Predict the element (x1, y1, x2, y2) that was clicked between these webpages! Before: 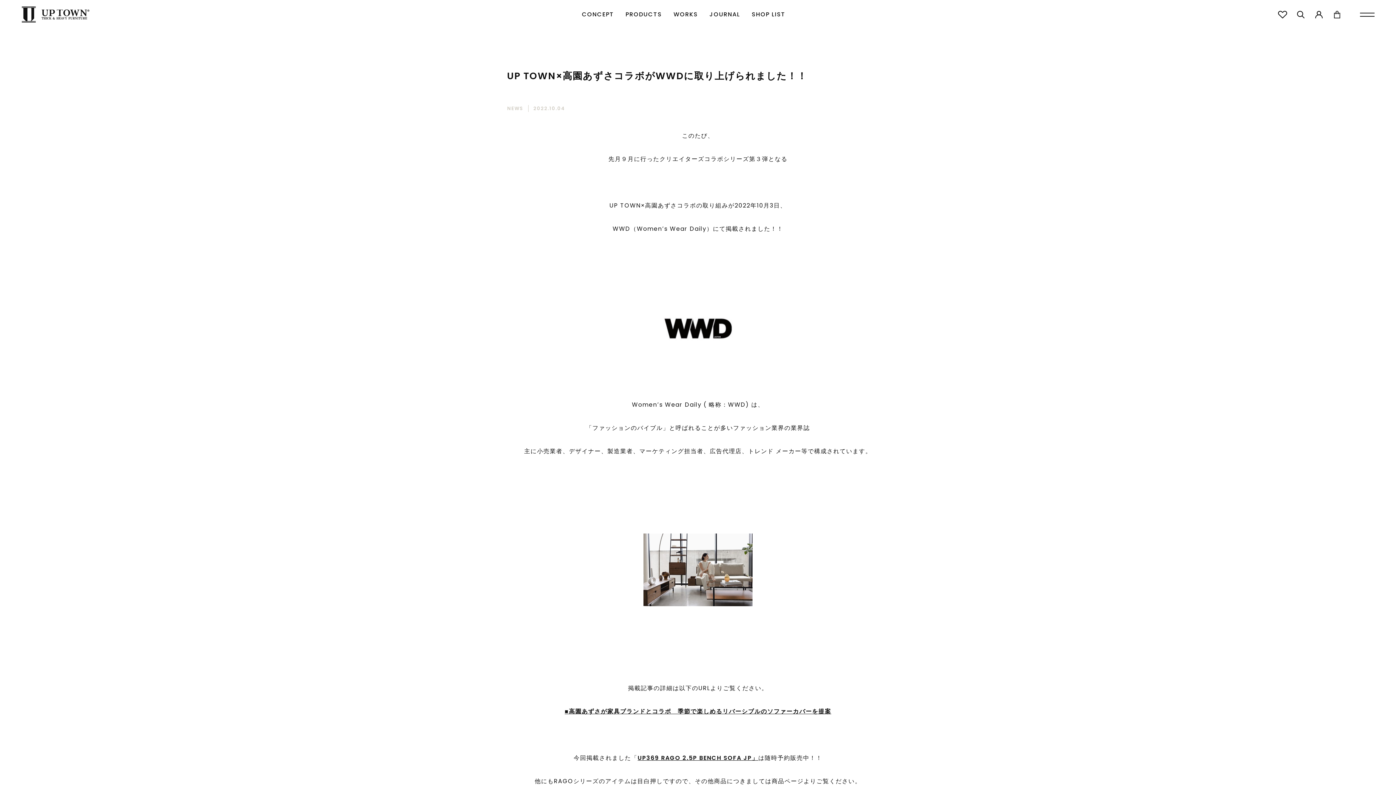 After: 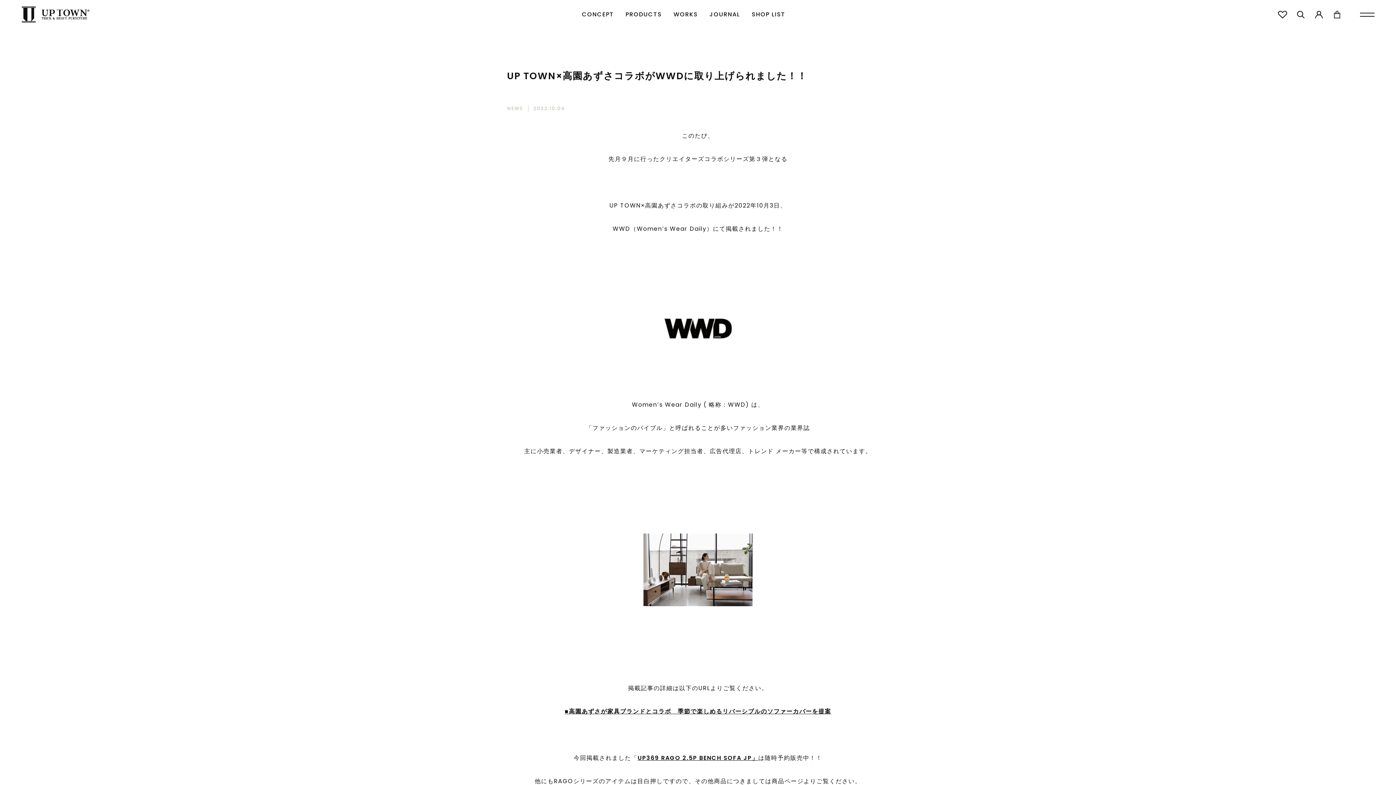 Action: bbox: (1383, 373, 1388, 381)